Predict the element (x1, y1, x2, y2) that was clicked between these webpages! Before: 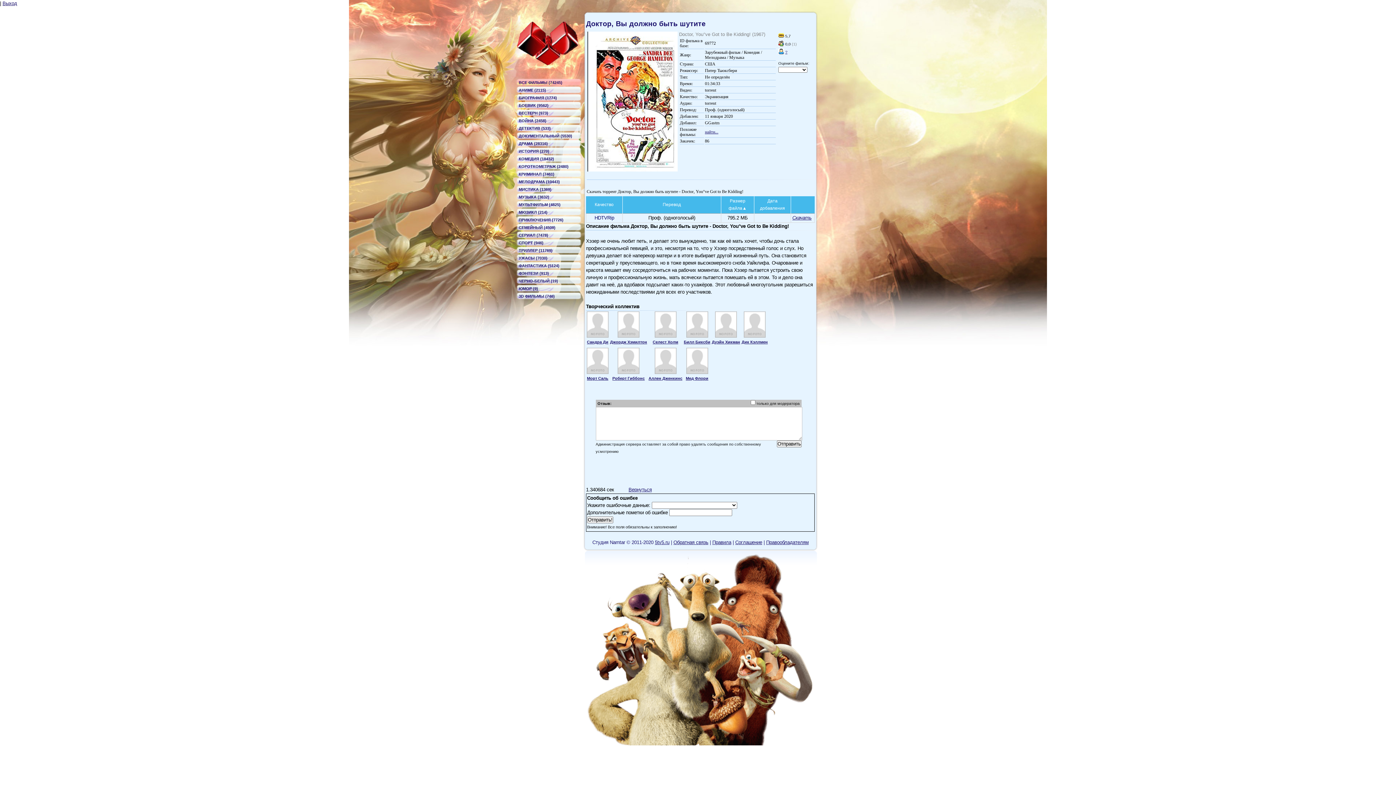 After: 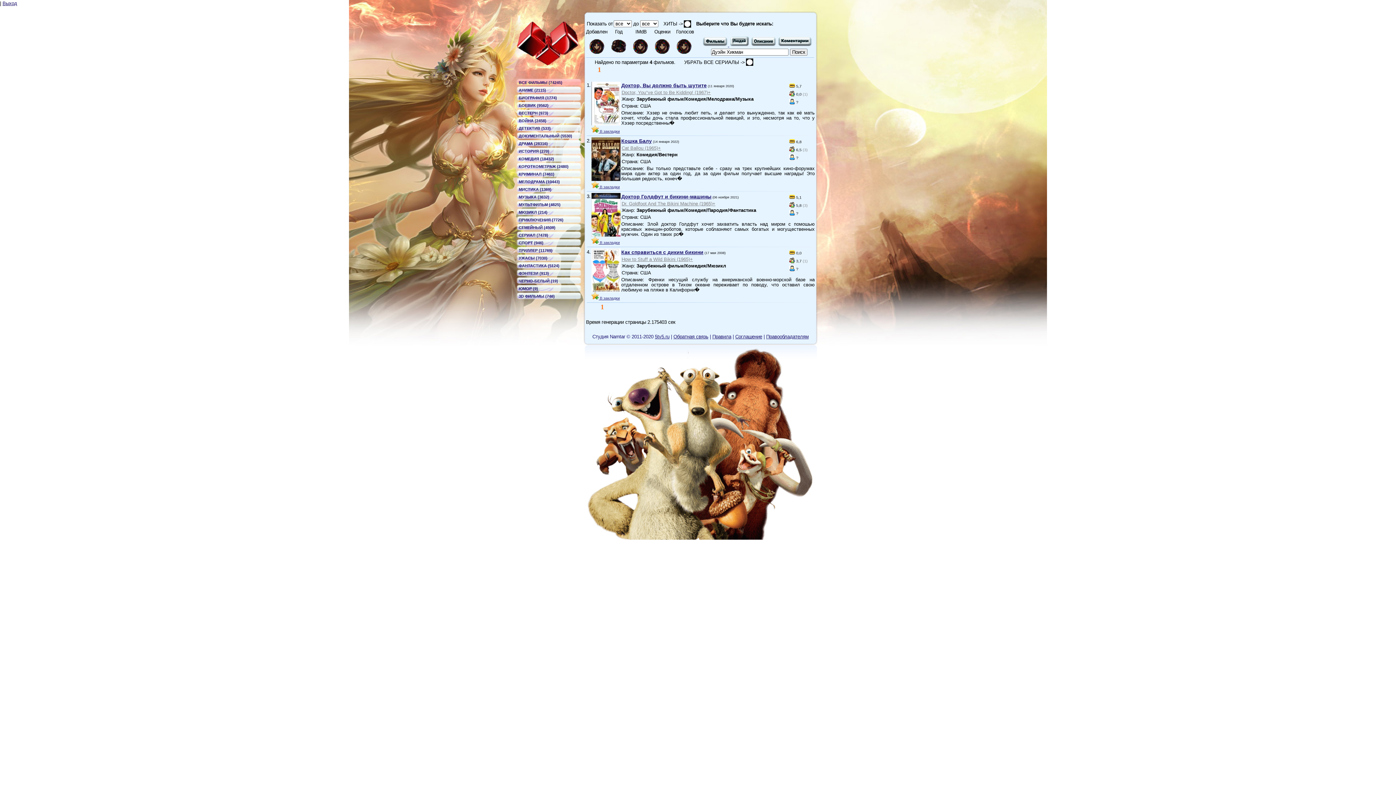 Action: bbox: (712, 340, 740, 344) label: Дуэйн Хикман